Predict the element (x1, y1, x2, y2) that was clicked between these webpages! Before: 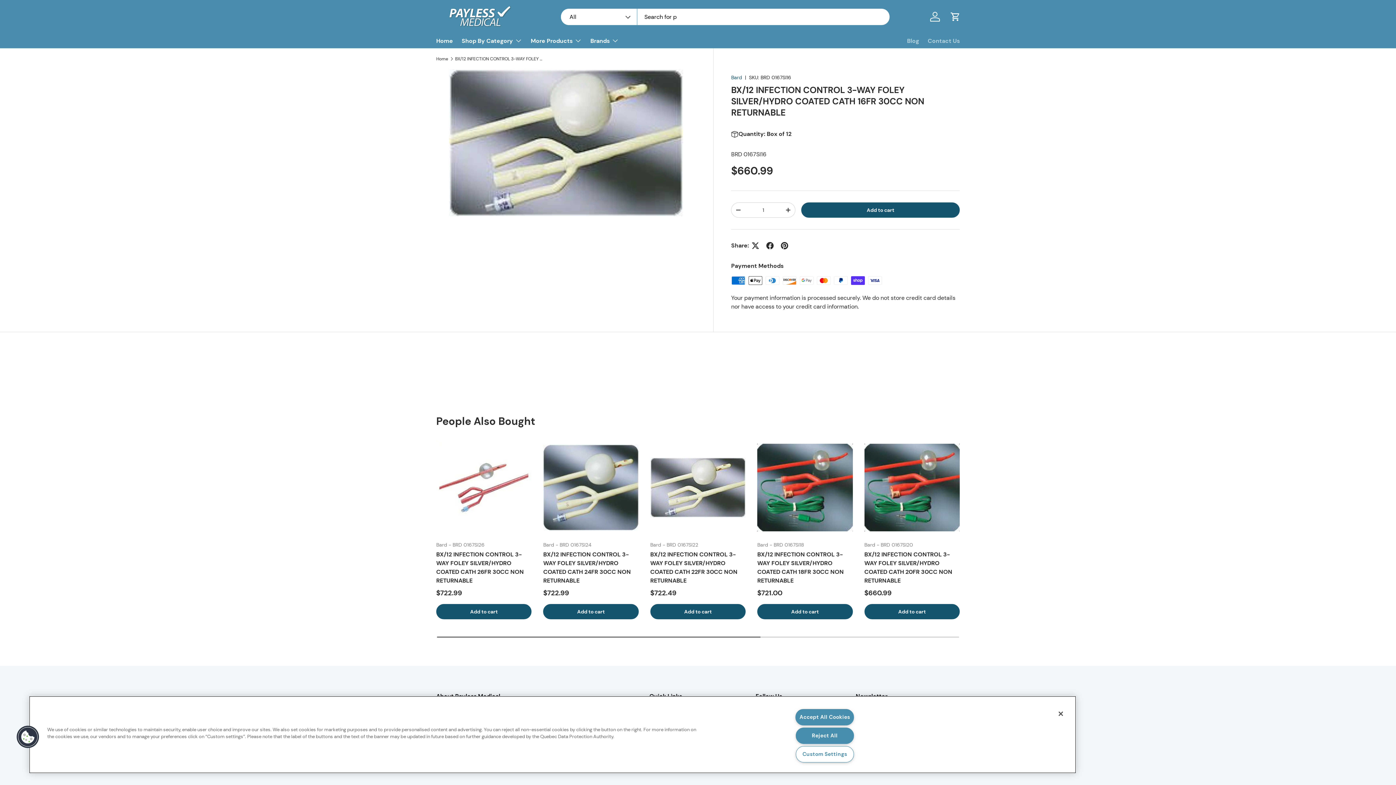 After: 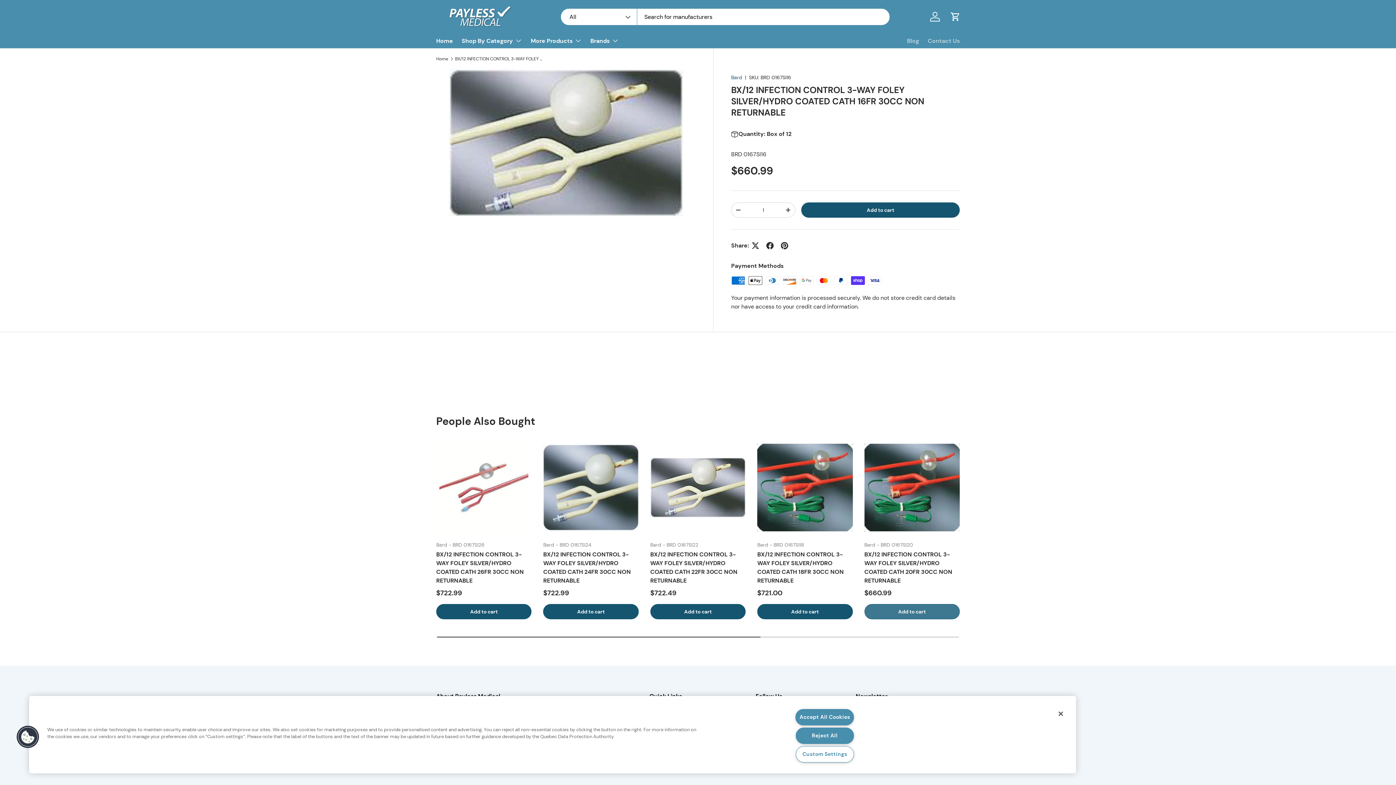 Action: label: Add to cart bbox: (864, 604, 959, 619)